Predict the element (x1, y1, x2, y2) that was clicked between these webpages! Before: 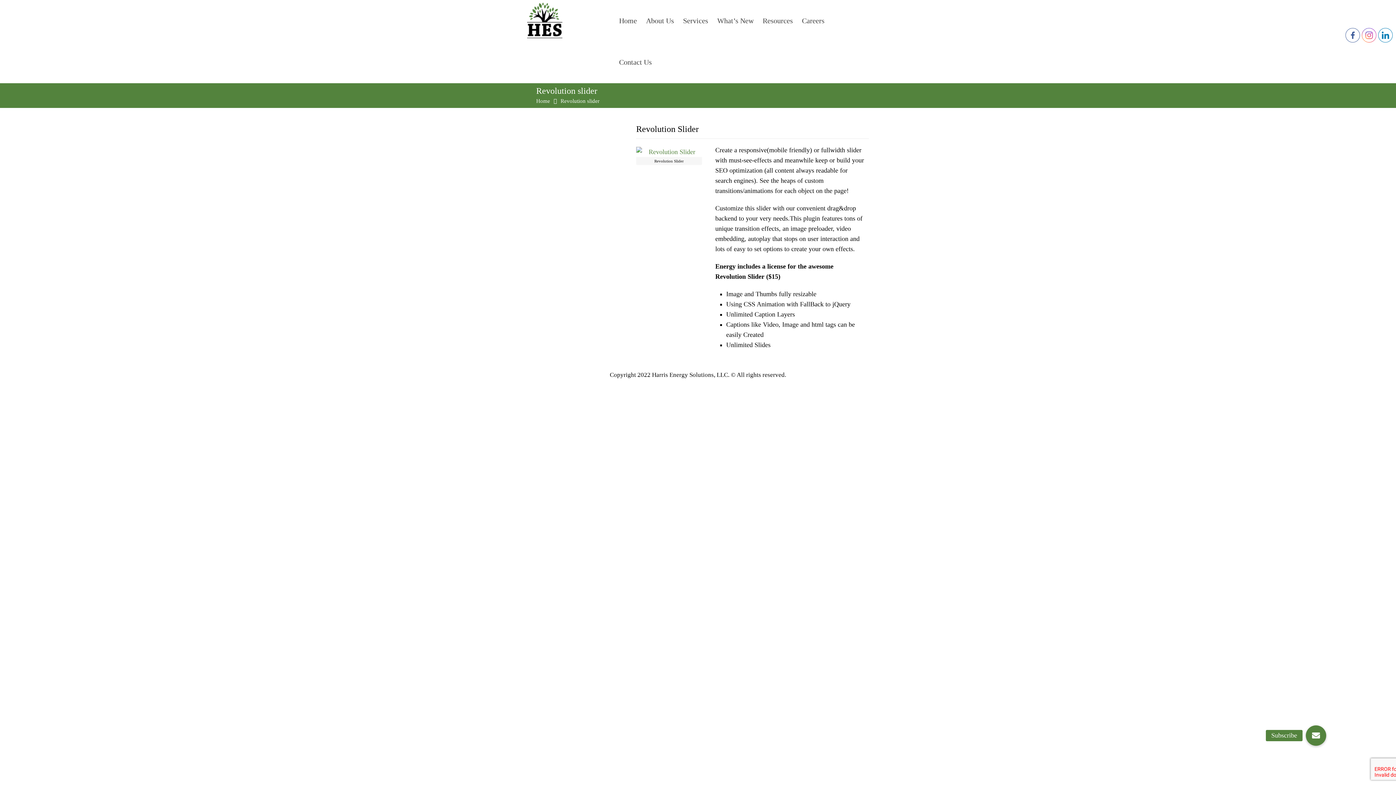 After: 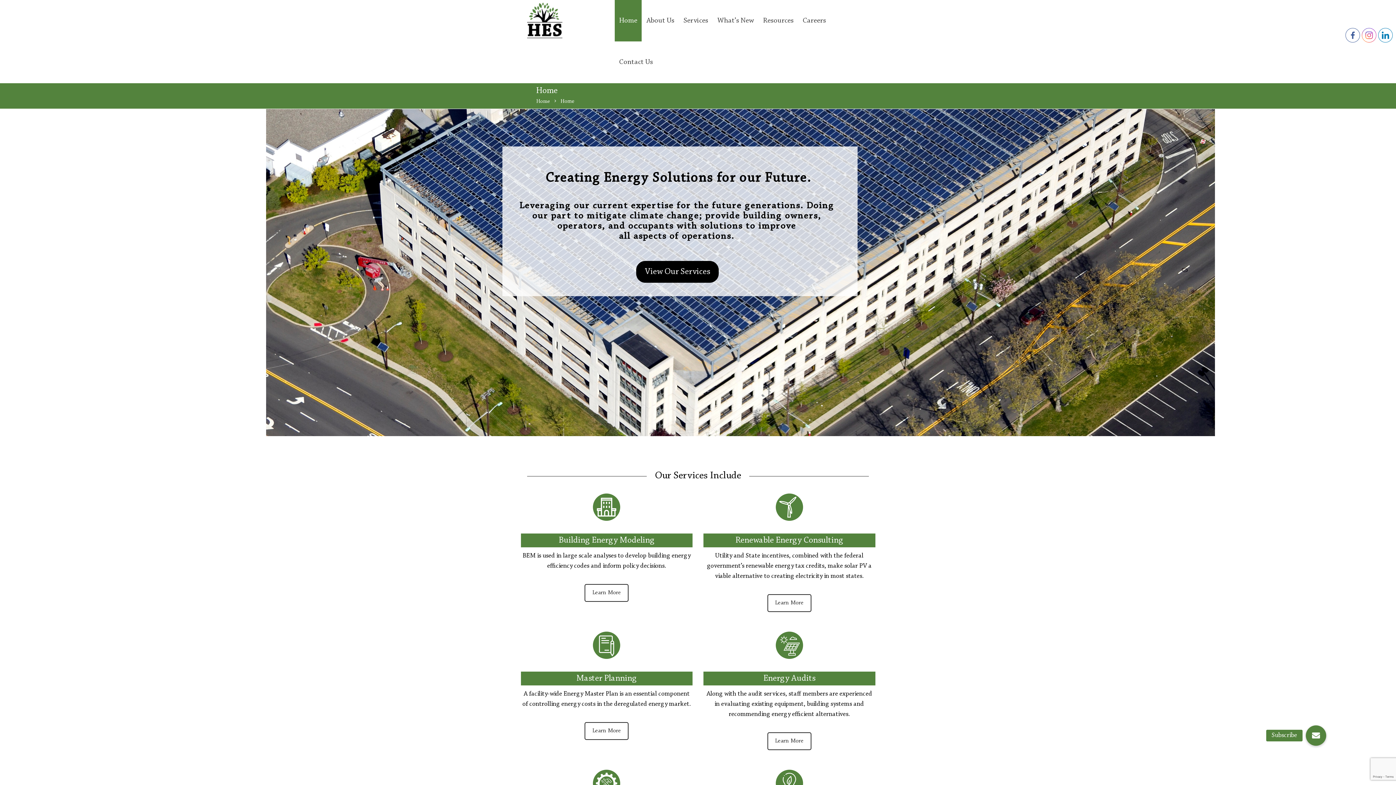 Action: label: Home bbox: (614, 0, 641, 41)